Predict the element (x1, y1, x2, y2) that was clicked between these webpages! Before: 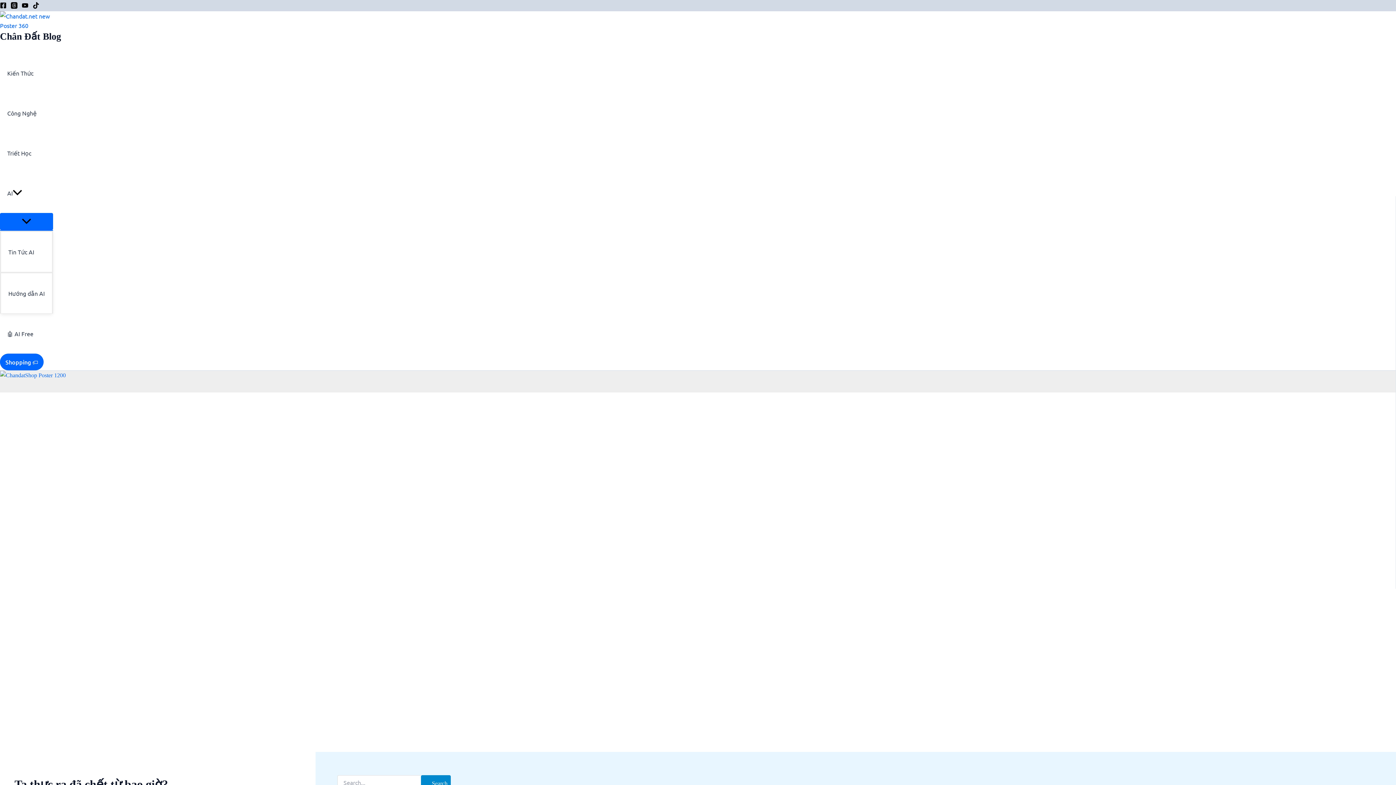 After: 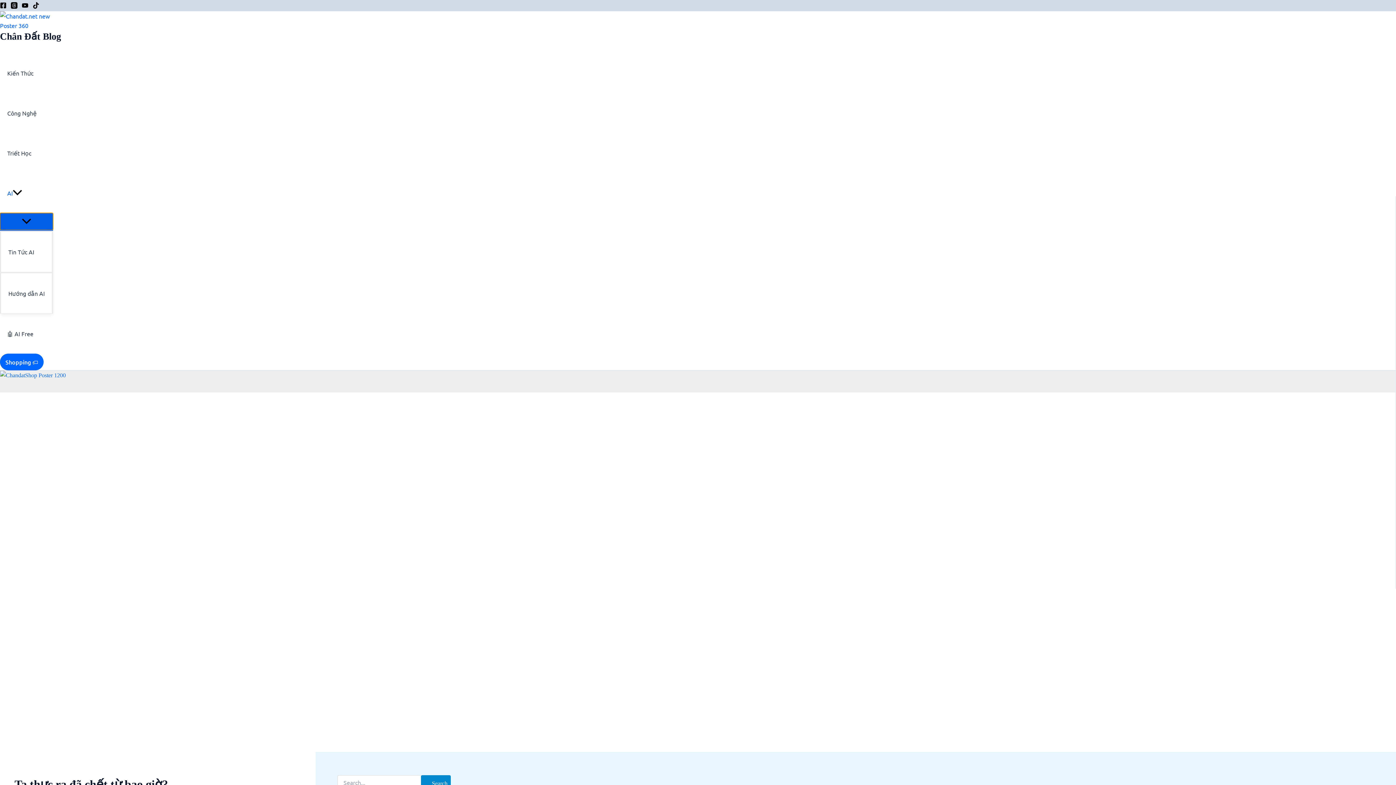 Action: bbox: (0, 213, 53, 230) label: Menu Toggle